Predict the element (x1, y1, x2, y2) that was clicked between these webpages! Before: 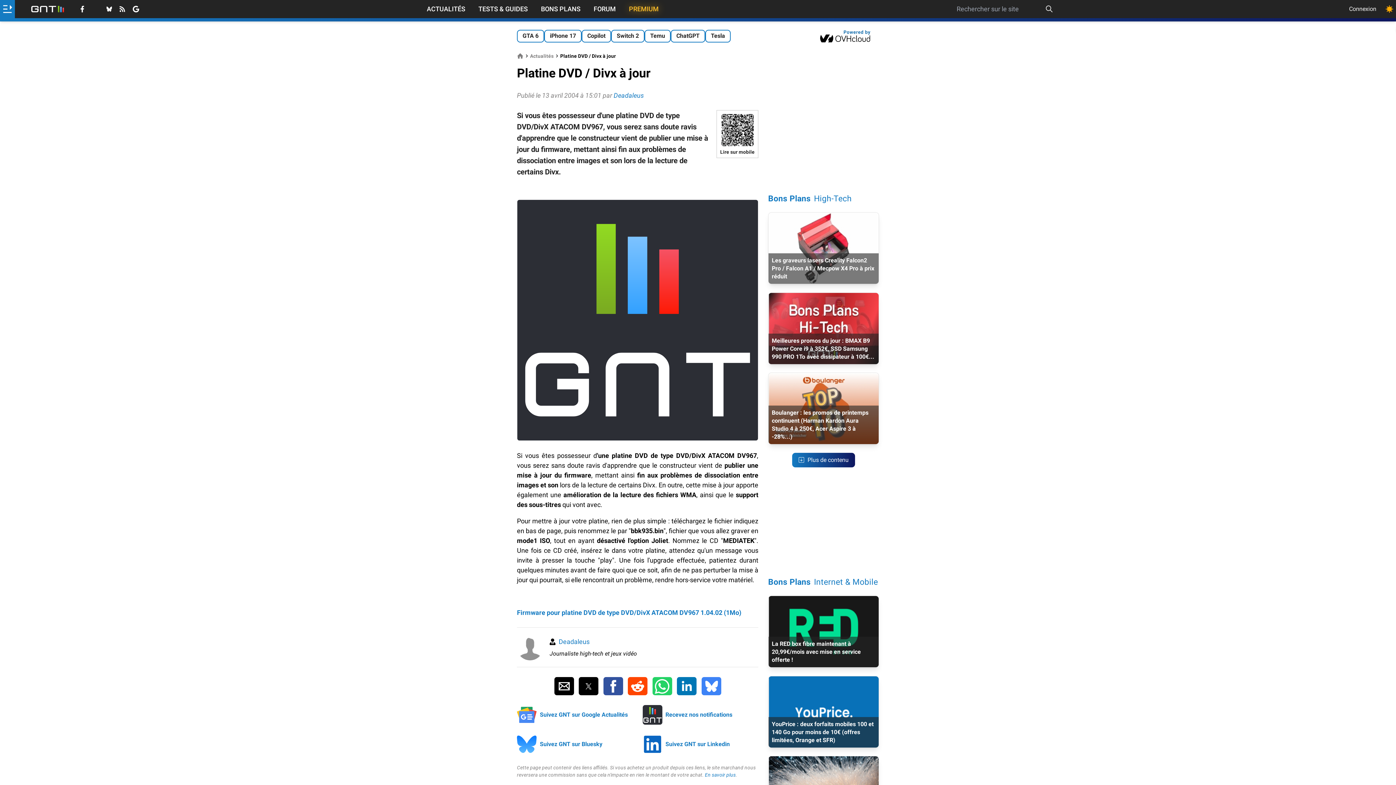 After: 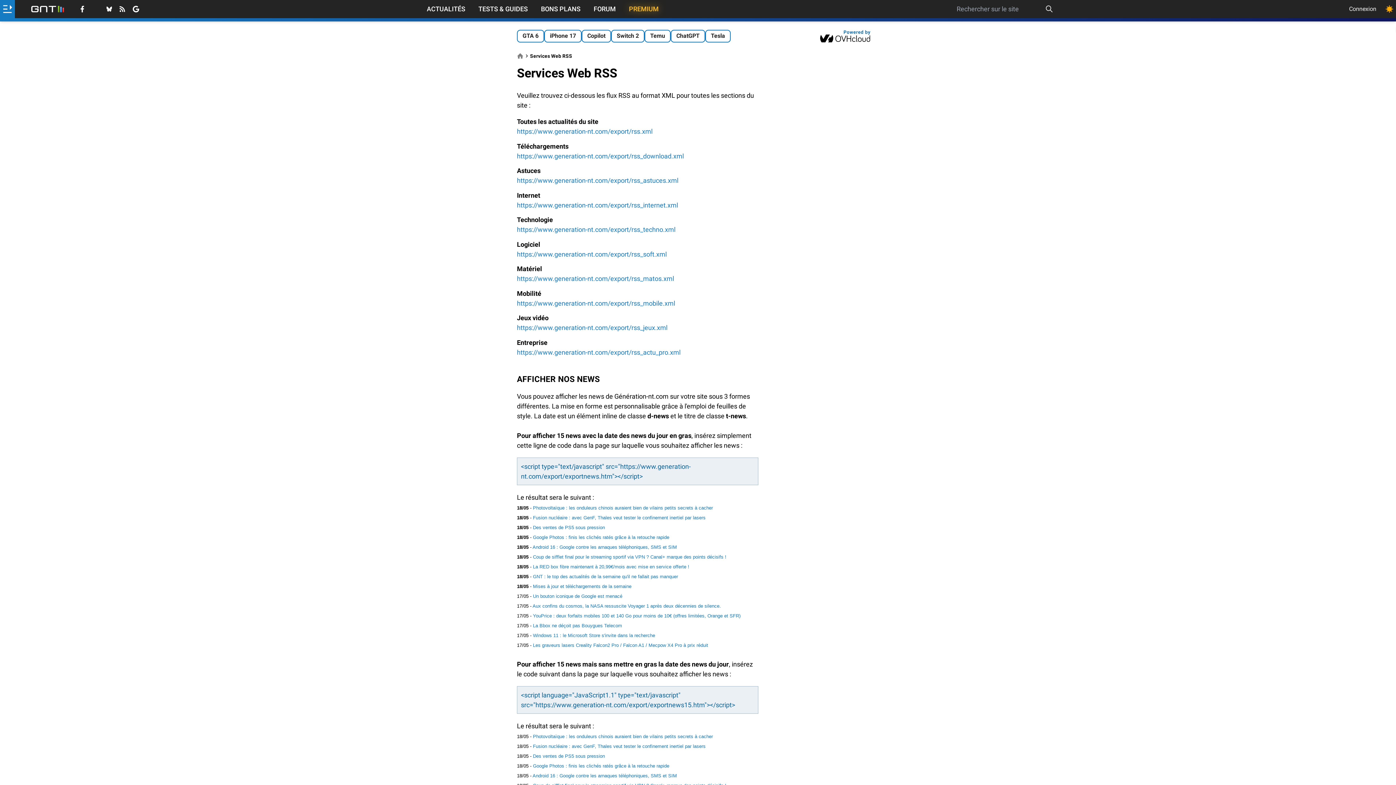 Action: bbox: (119, 5, 126, 12)